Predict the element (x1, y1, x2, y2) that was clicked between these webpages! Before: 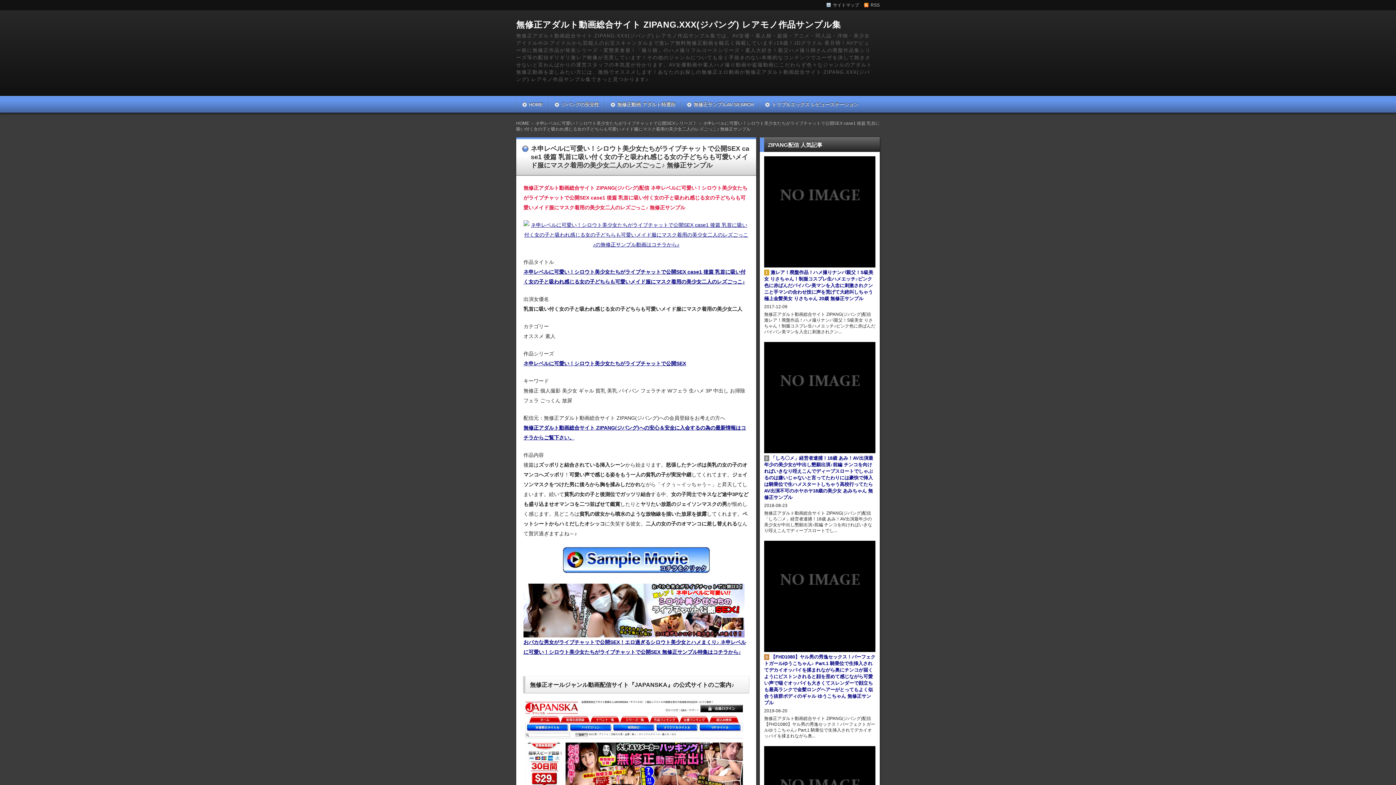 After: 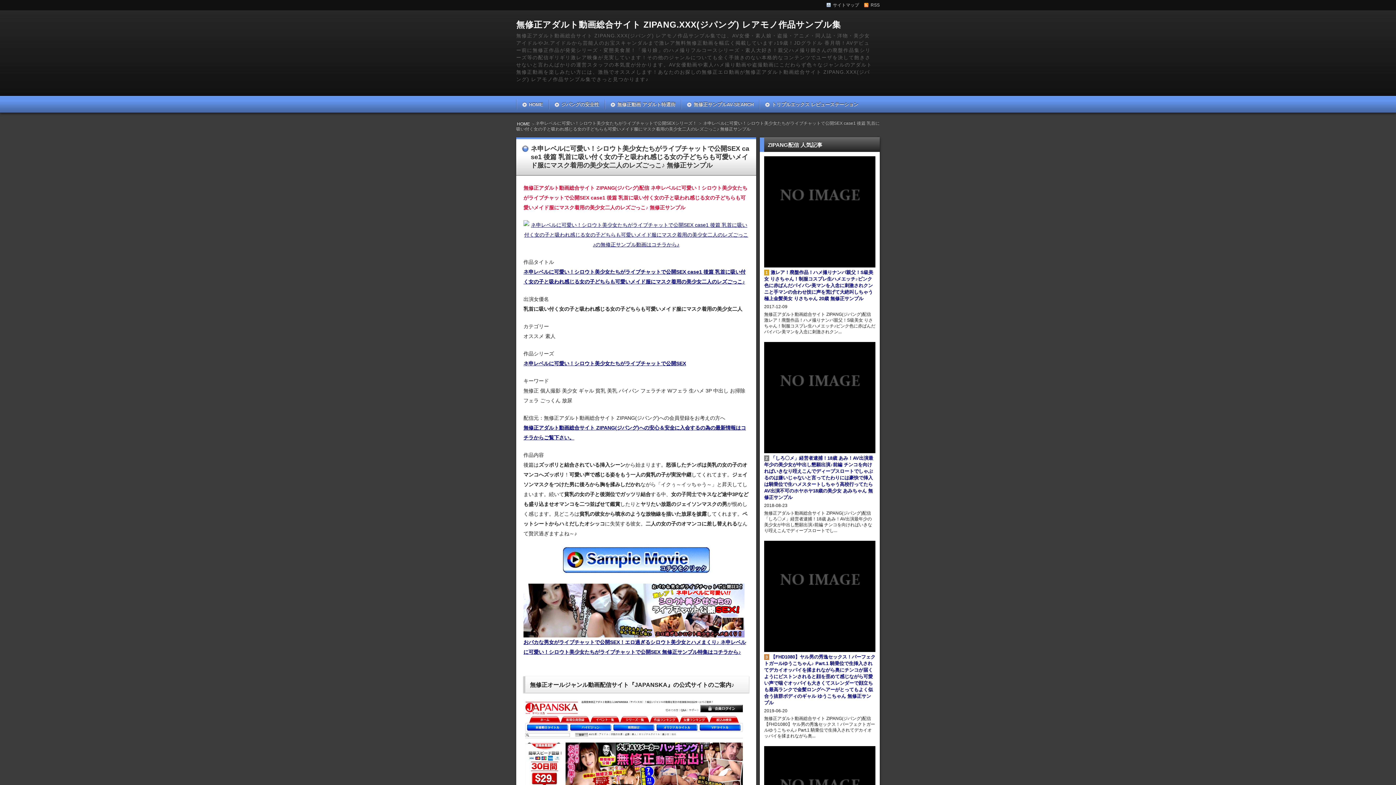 Action: bbox: (516, 120, 533, 125) label: HOME